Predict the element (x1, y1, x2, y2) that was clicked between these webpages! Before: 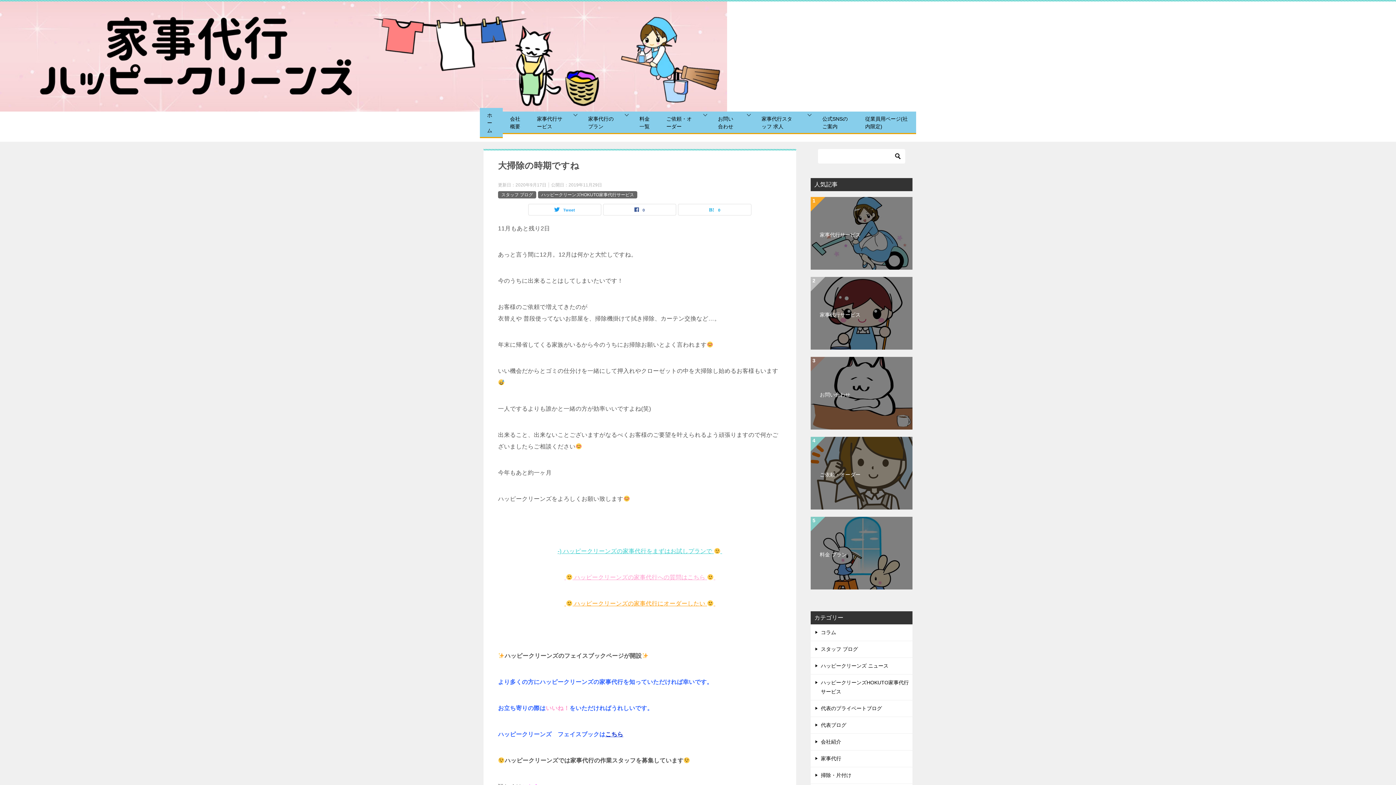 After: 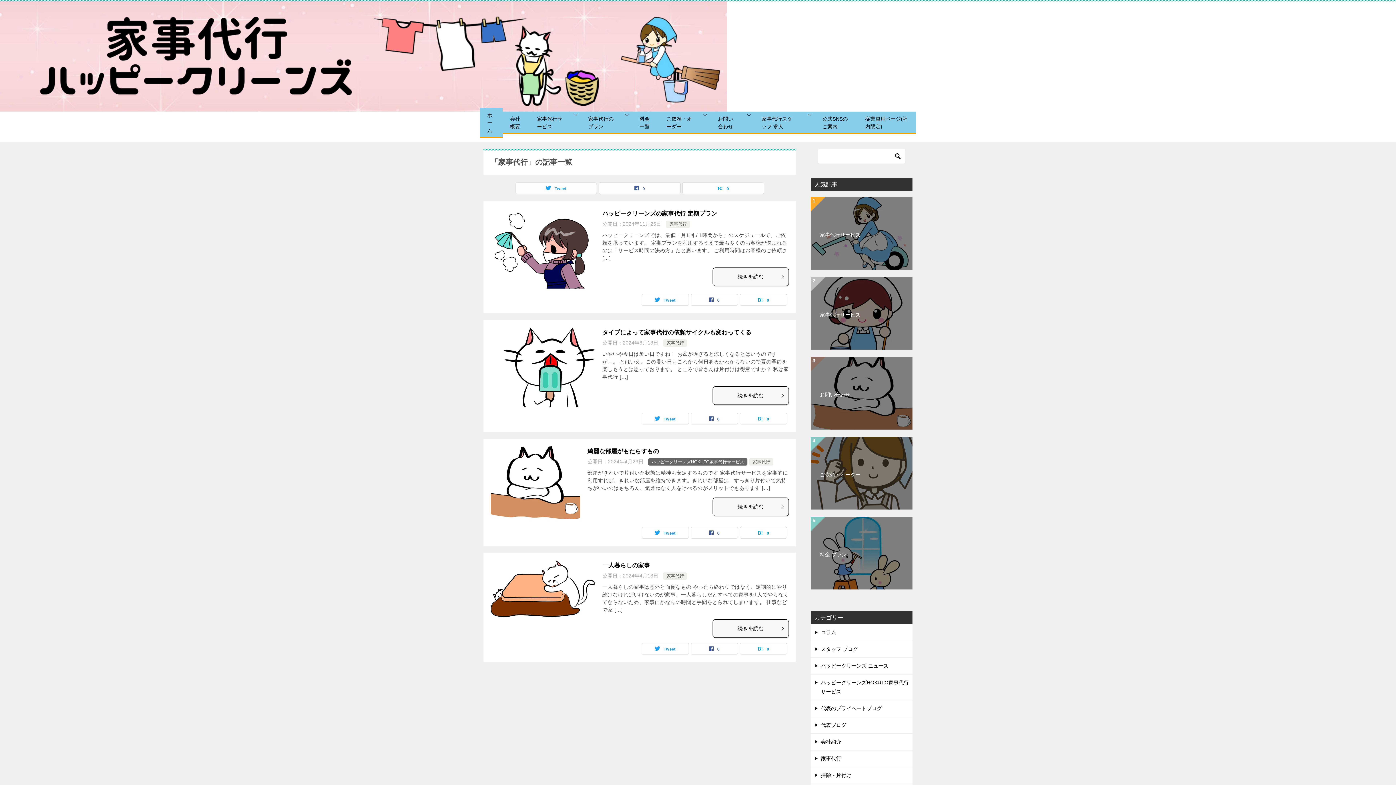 Action: label: 家事代行 bbox: (810, 750, 912, 767)